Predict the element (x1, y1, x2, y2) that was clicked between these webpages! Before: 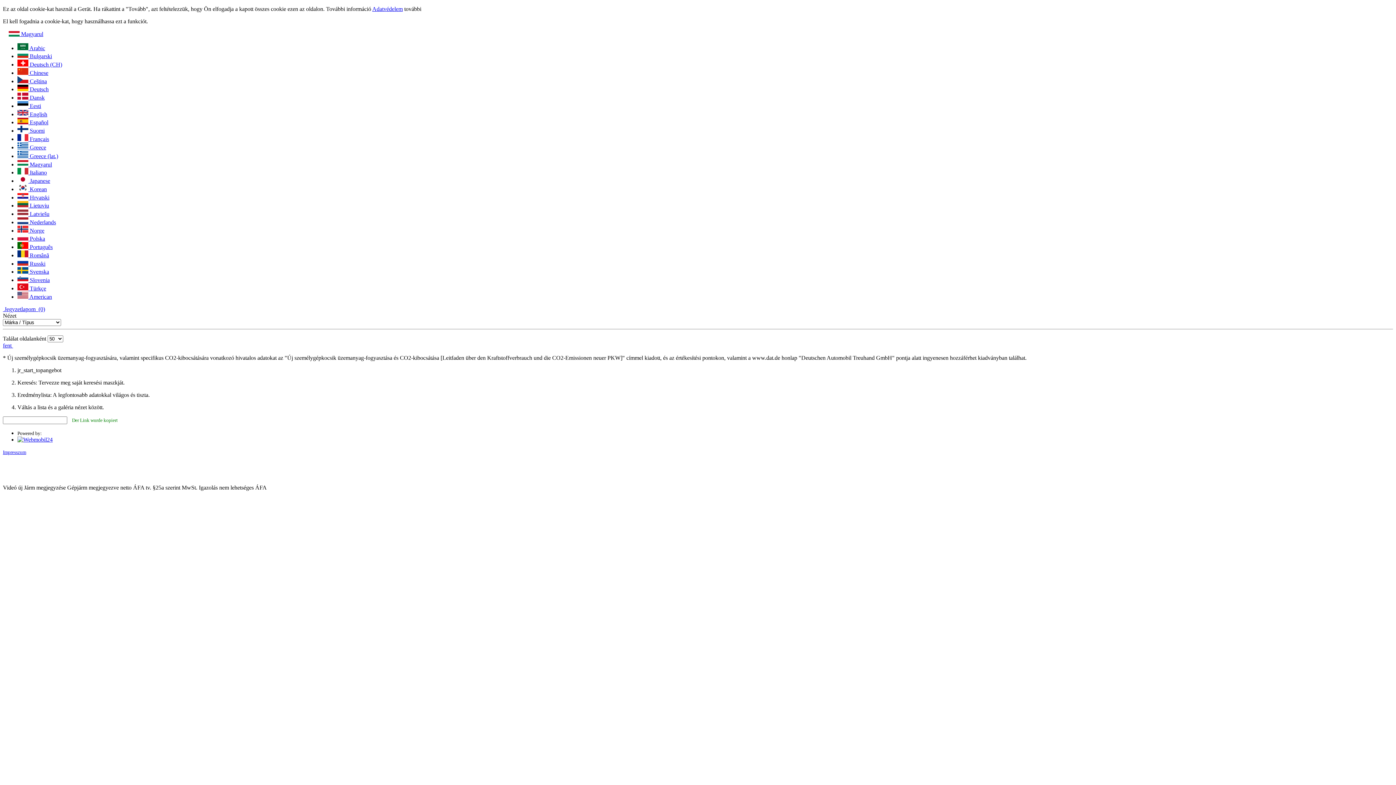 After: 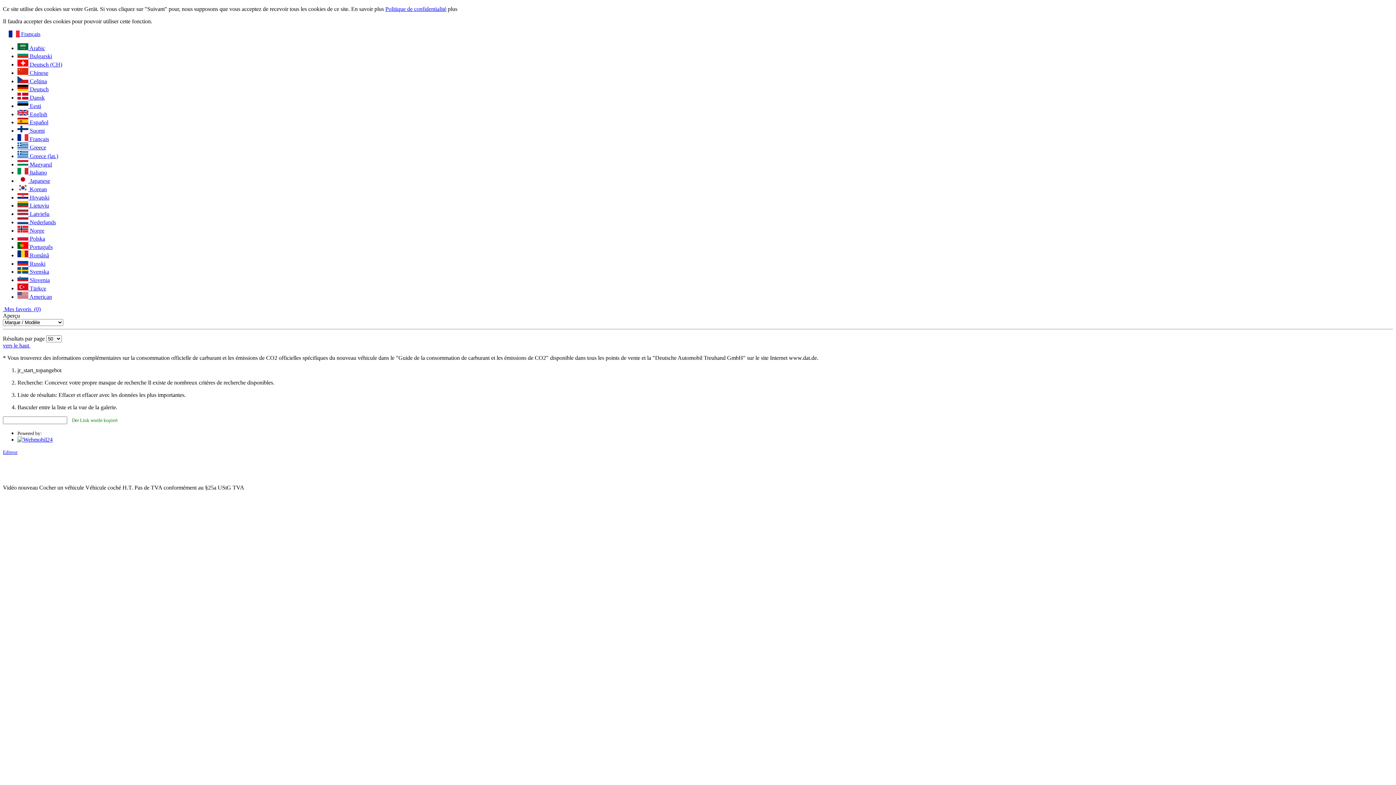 Action: label:  Français bbox: (17, 135, 49, 142)